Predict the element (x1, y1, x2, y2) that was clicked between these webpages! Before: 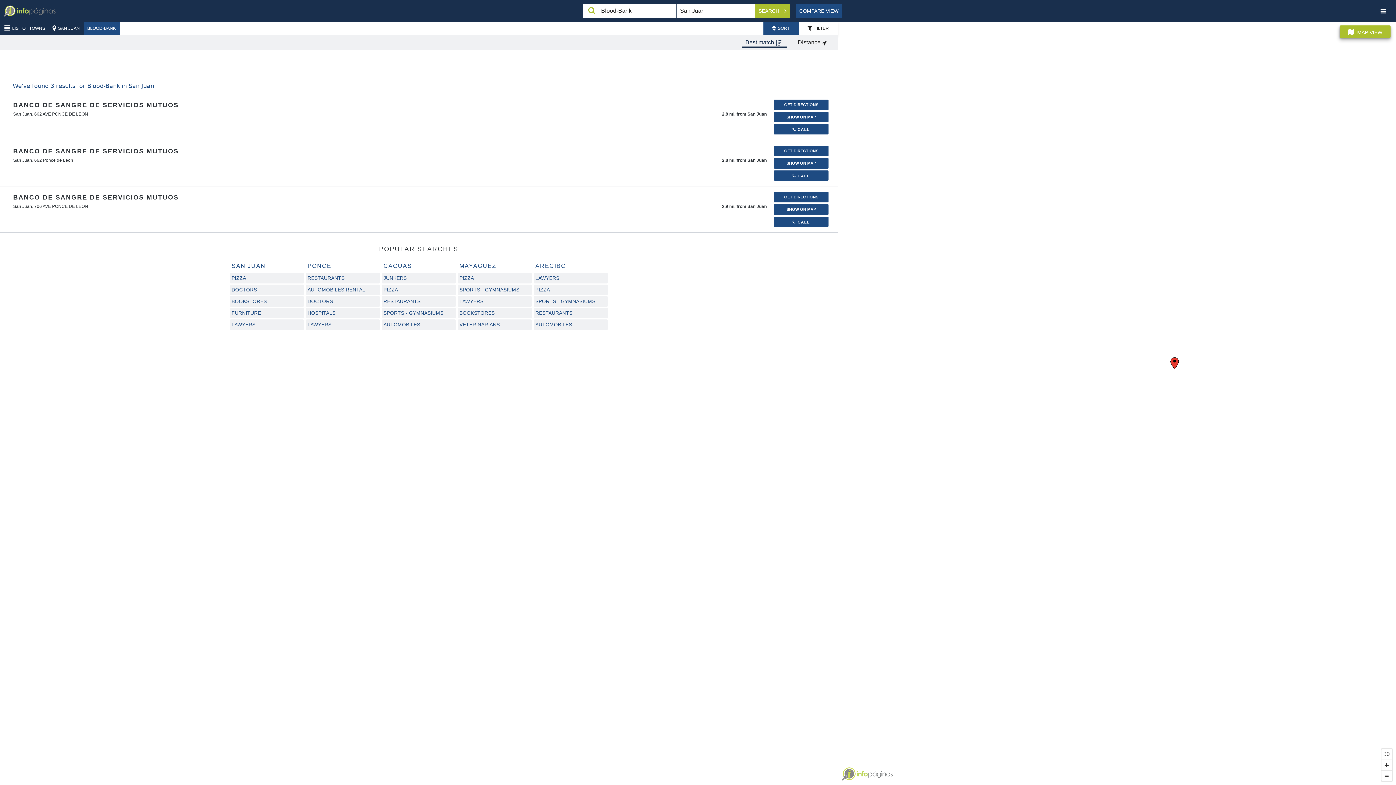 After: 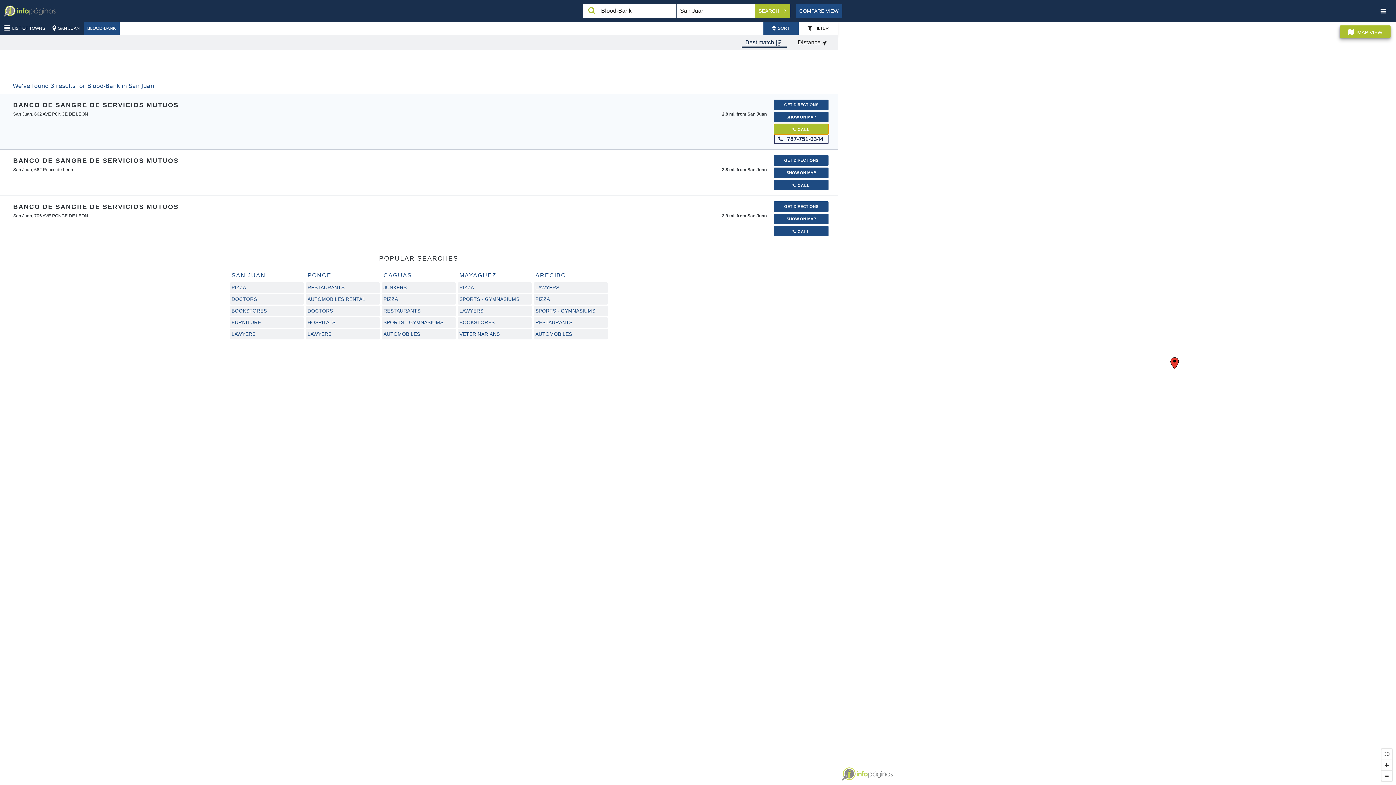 Action: bbox: (774, 124, 828, 134) label:  CALL